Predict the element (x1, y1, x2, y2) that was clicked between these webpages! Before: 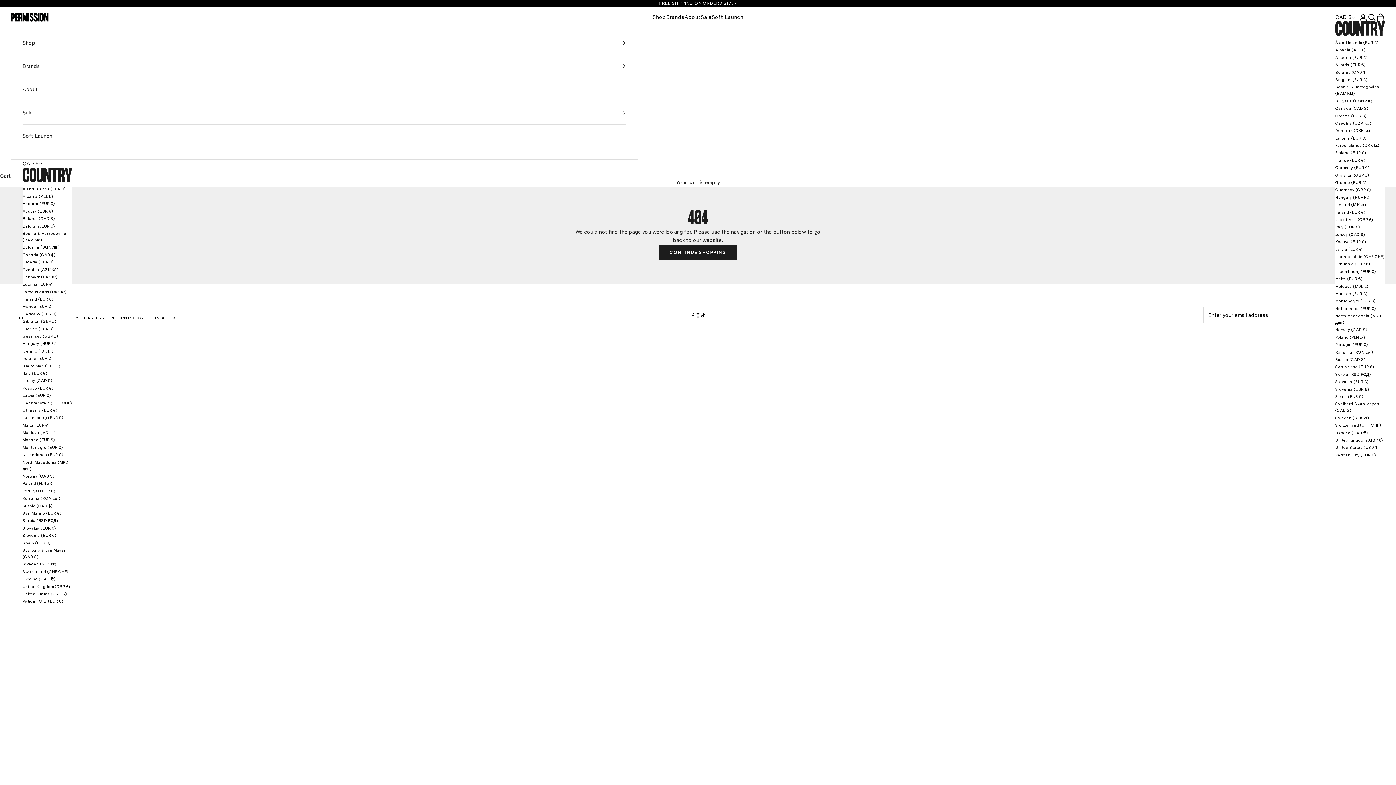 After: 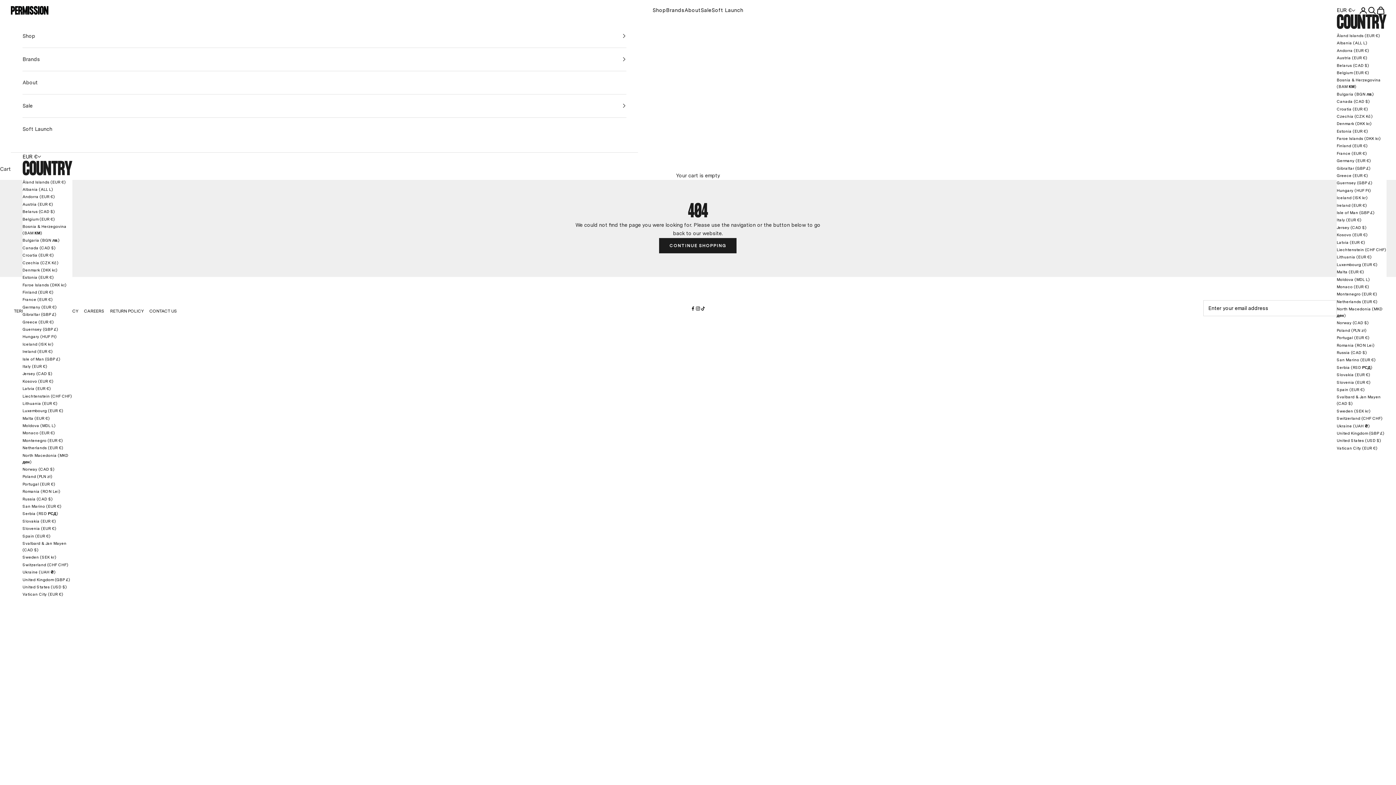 Action: bbox: (1335, 76, 1385, 82) label: Belgium (EUR €)